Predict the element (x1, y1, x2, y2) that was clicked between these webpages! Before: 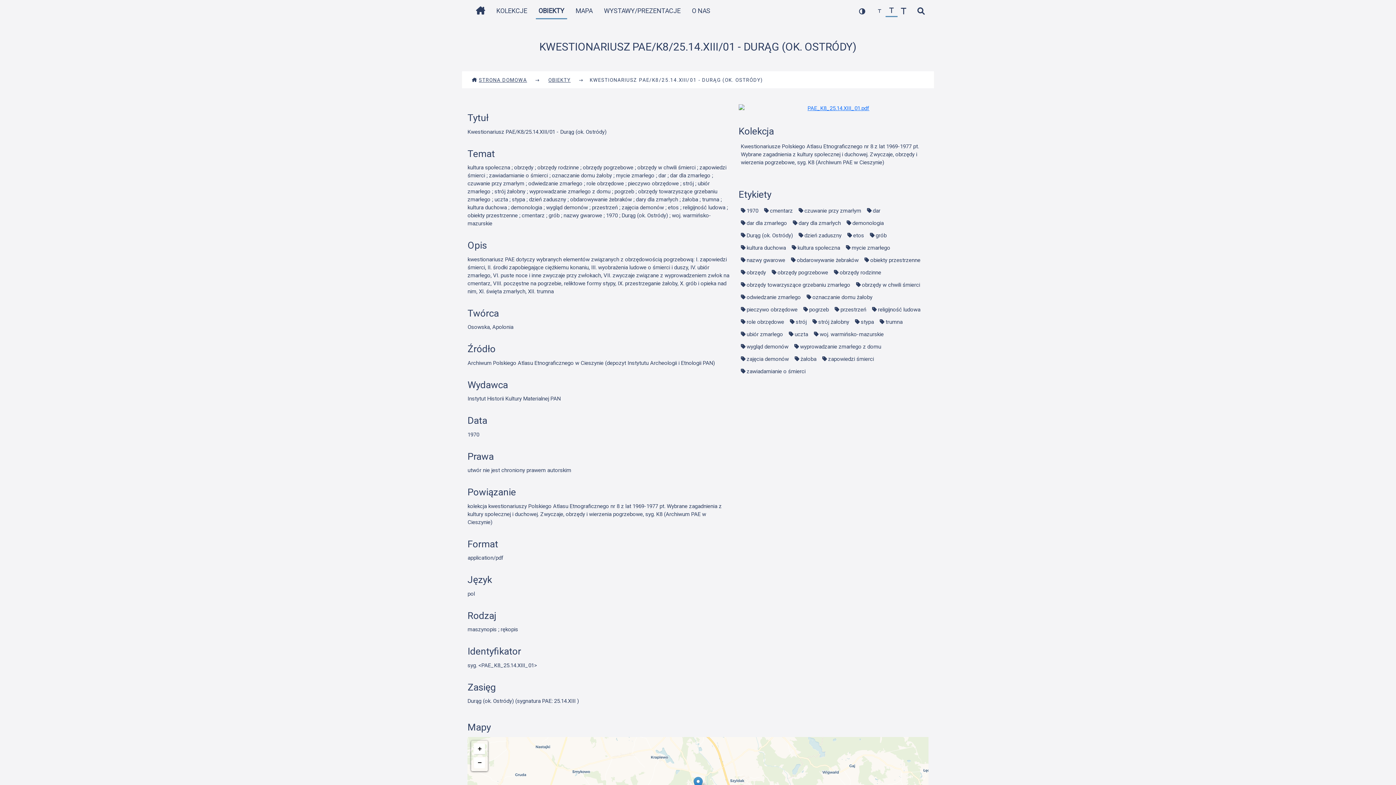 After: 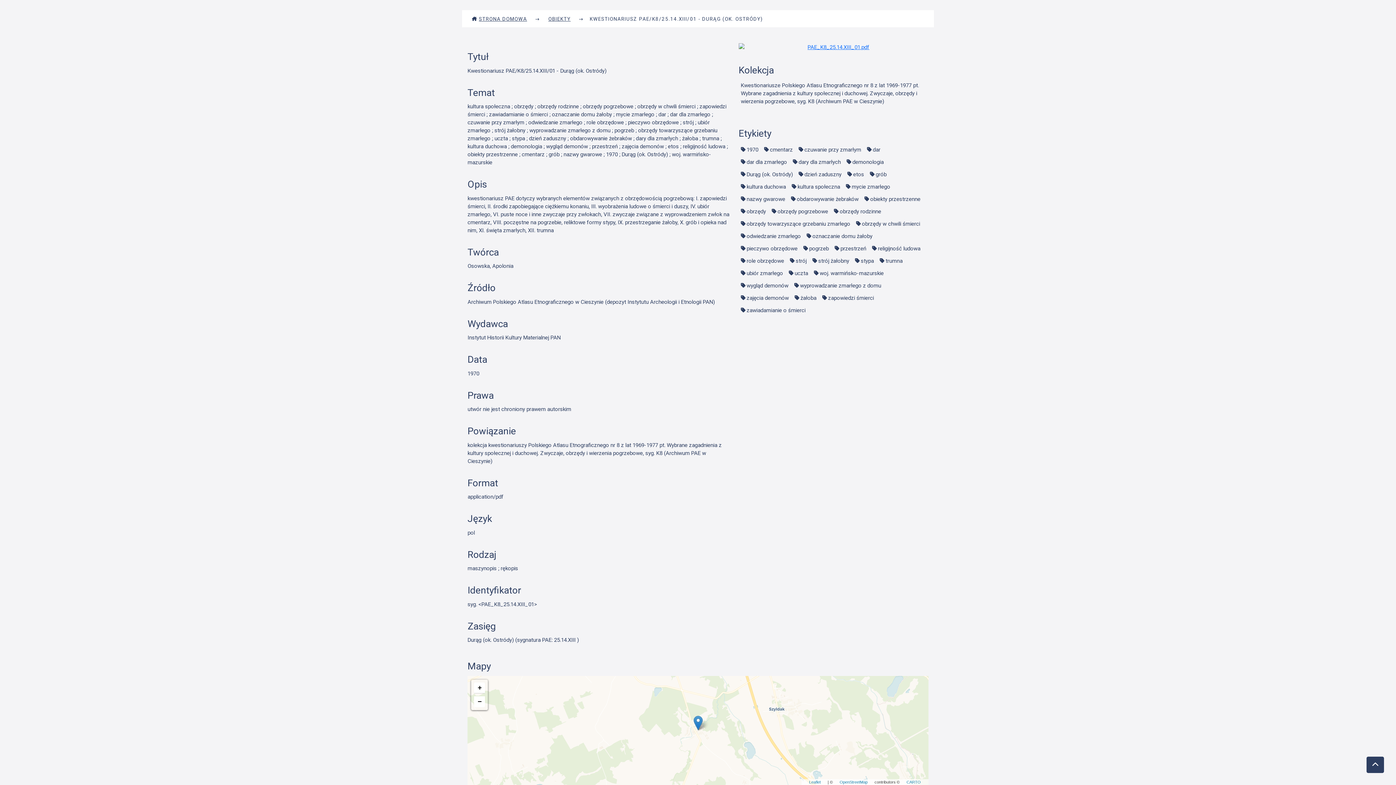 Action: label: Zoom in bbox: (474, 744, 485, 754)